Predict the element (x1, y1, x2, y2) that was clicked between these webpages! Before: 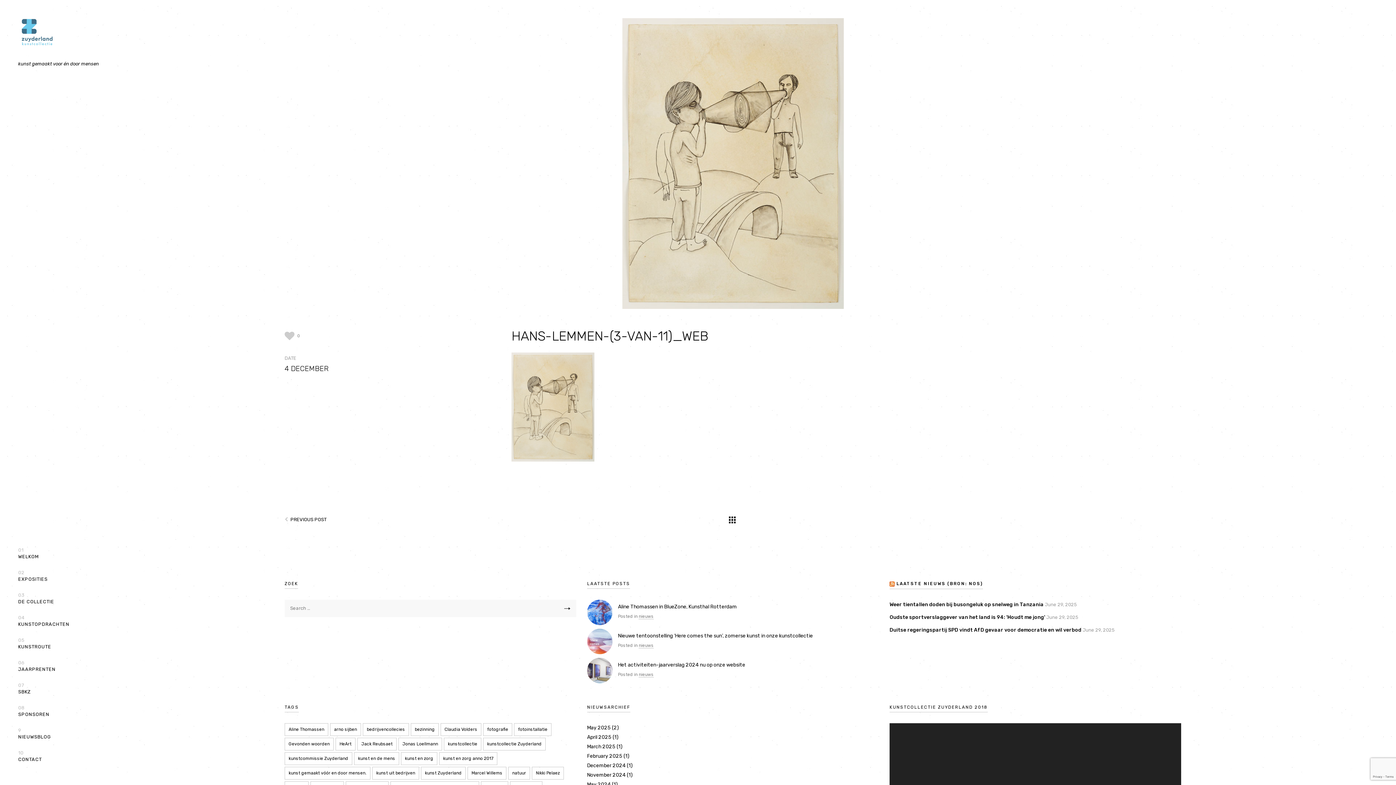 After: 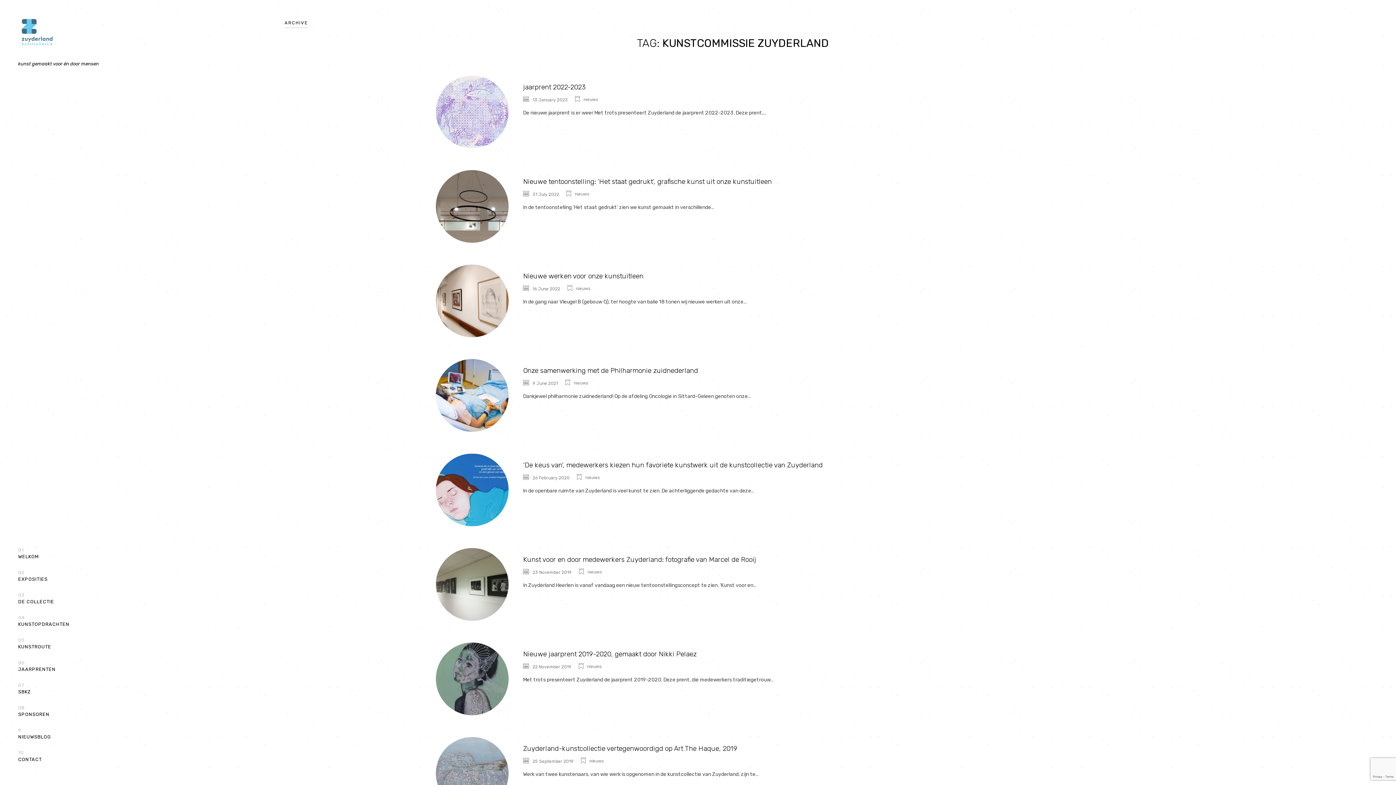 Action: bbox: (284, 752, 352, 765) label: kunstcommissie Zuyderland (20 items)